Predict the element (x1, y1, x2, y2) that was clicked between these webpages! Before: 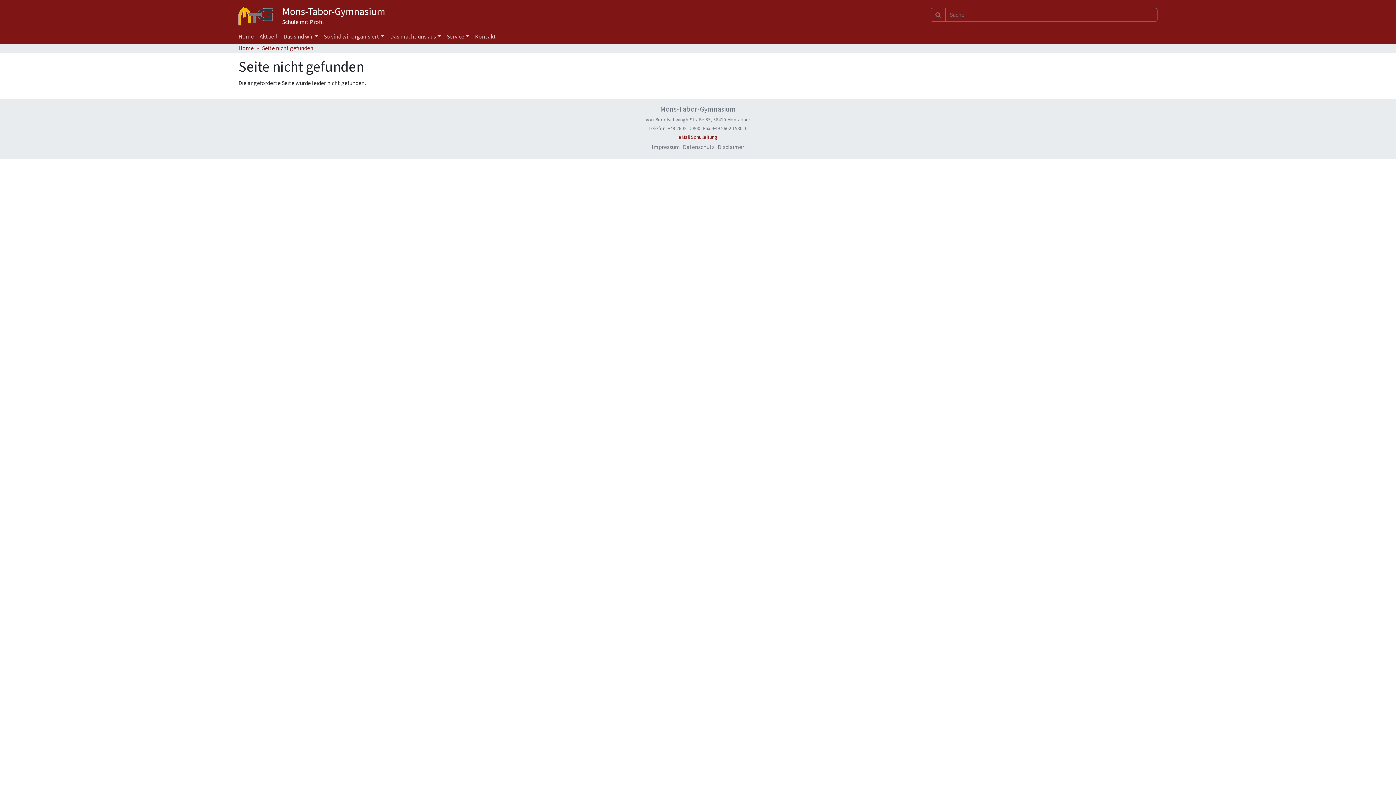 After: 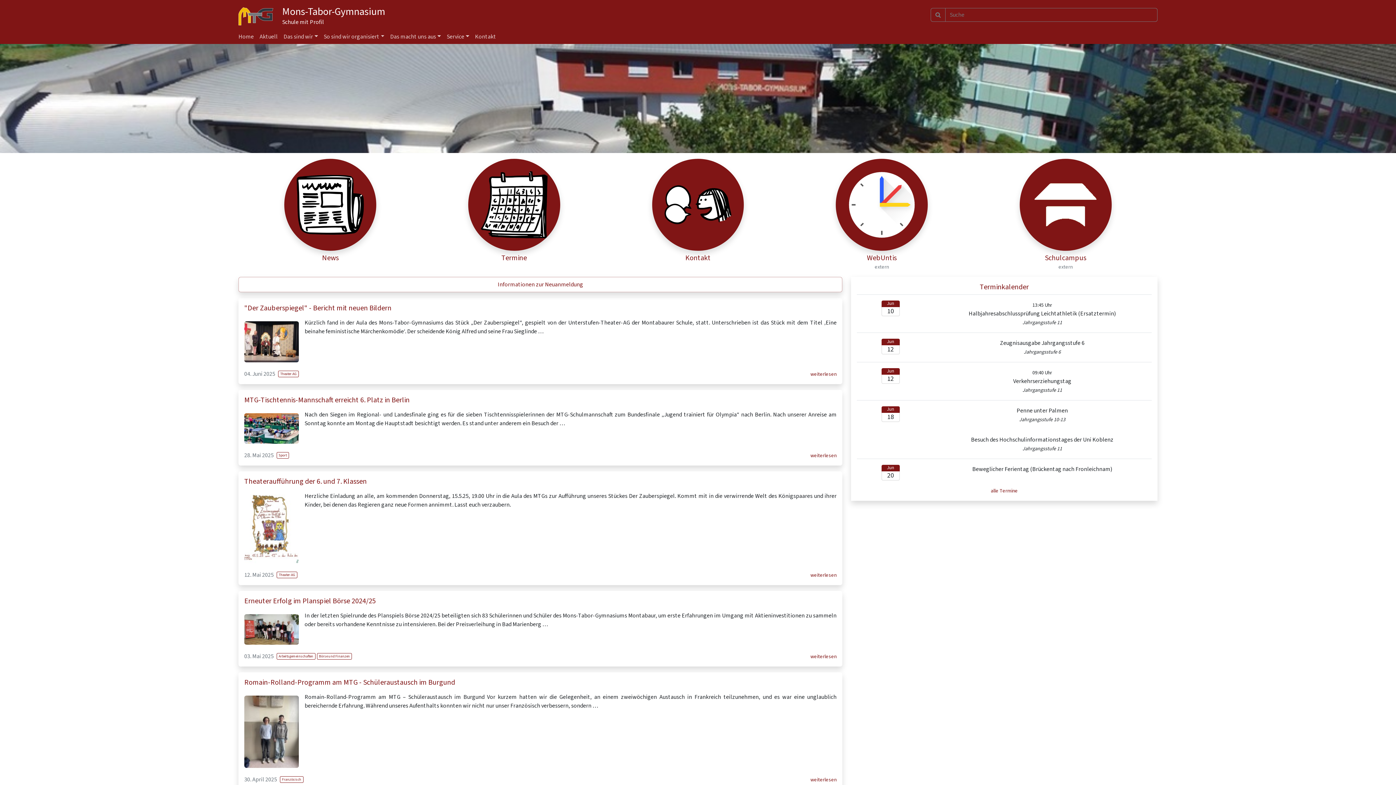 Action: label: Home bbox: (235, 29, 256, 44)